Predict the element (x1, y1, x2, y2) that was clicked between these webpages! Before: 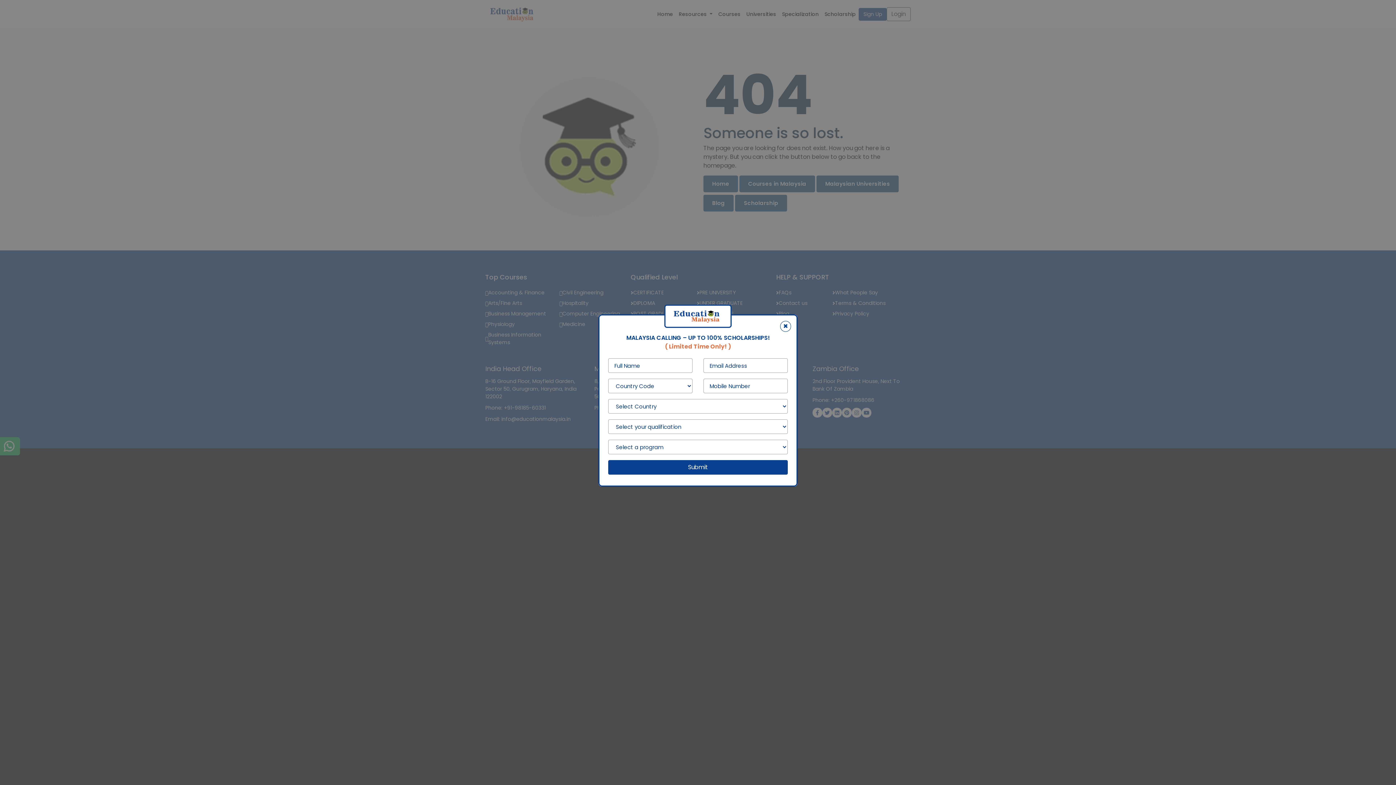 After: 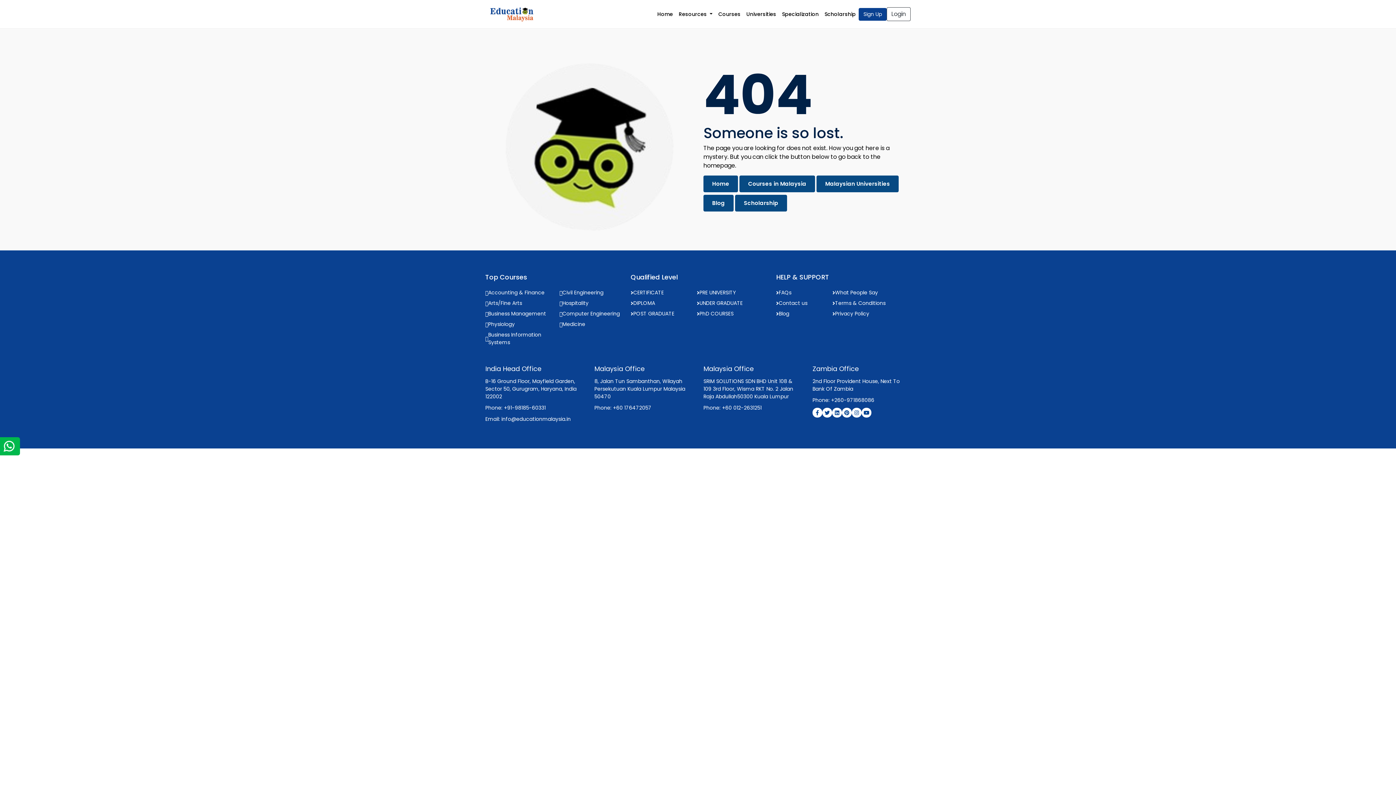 Action: bbox: (780, 321, 791, 332) label: Close